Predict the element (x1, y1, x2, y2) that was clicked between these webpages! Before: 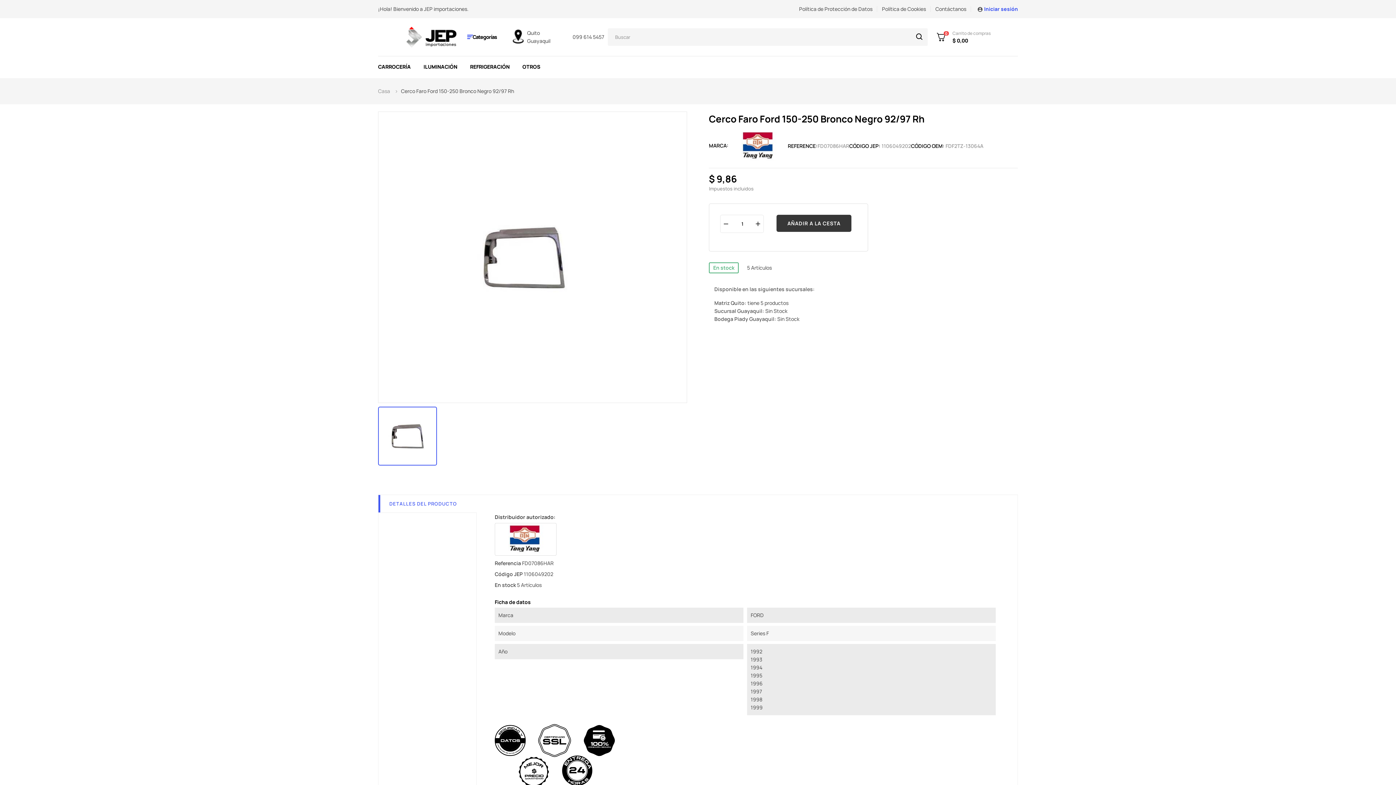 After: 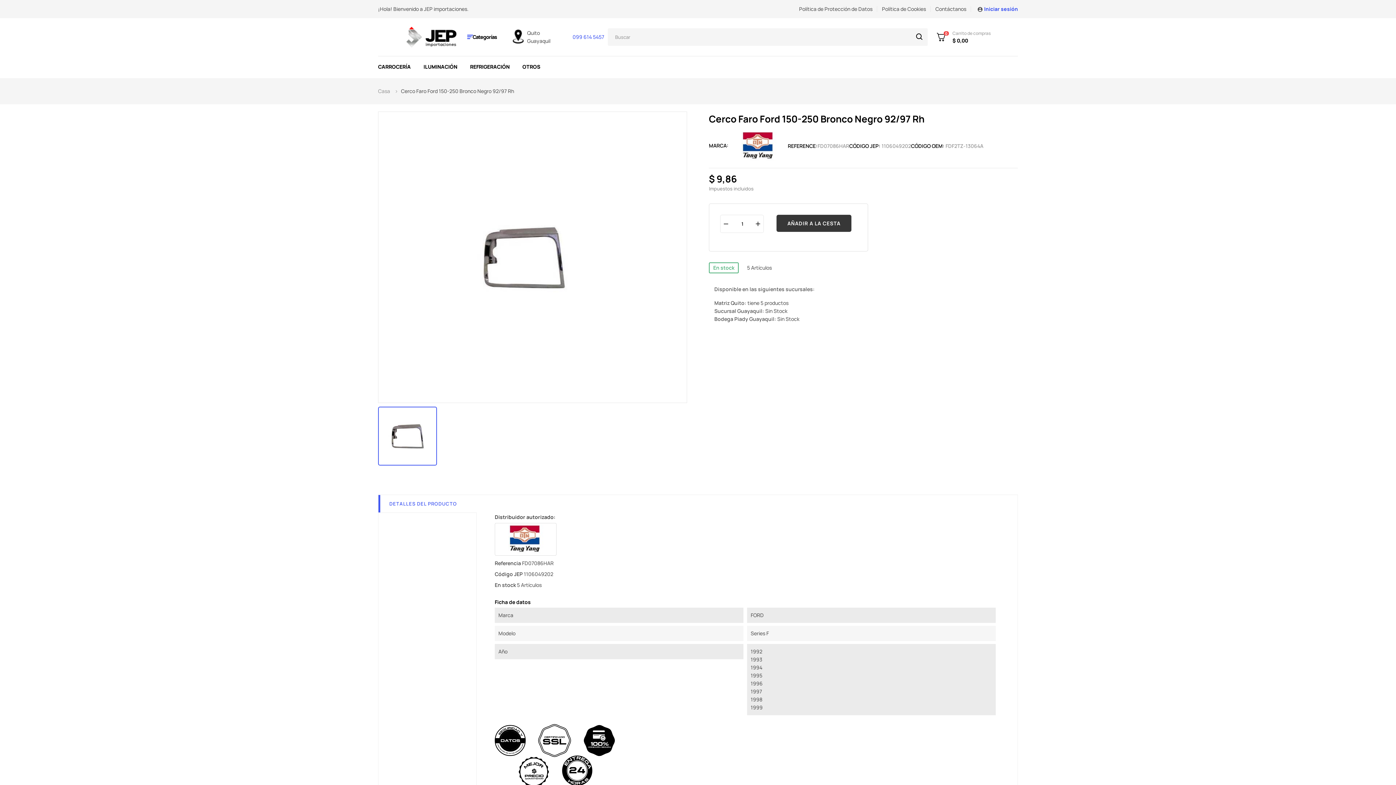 Action: bbox: (572, 33, 604, 41) label: 099 614 5457